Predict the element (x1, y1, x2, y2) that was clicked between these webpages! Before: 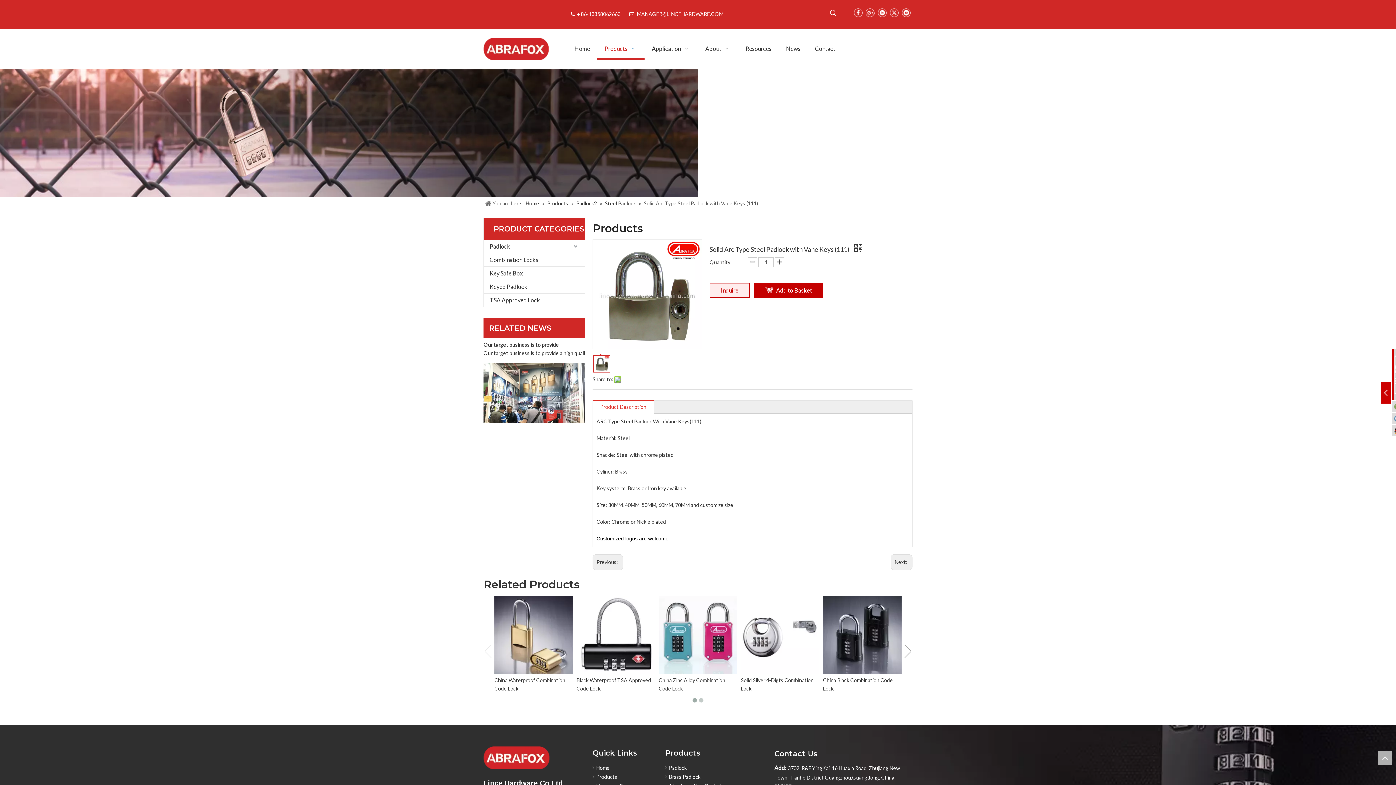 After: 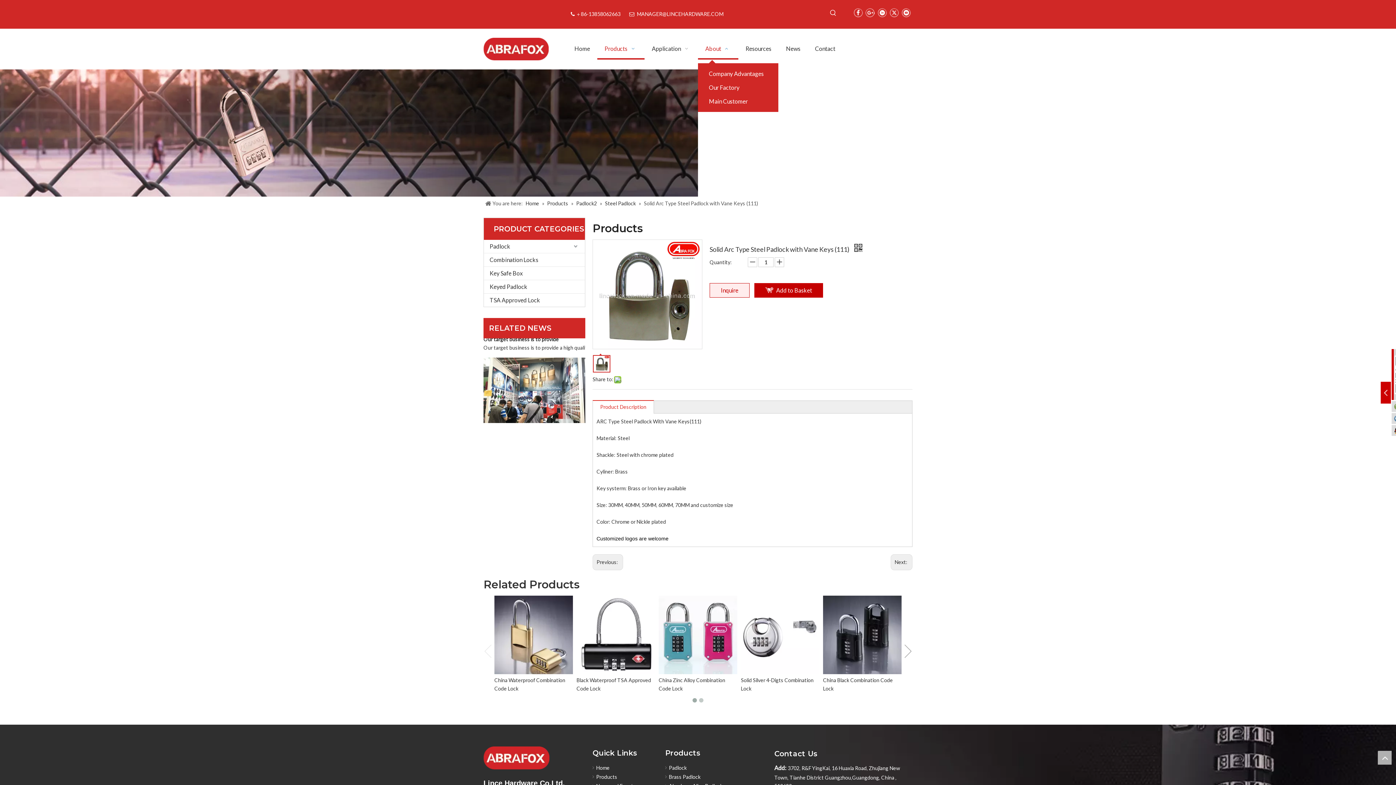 Action: label: About   bbox: (698, 37, 738, 59)